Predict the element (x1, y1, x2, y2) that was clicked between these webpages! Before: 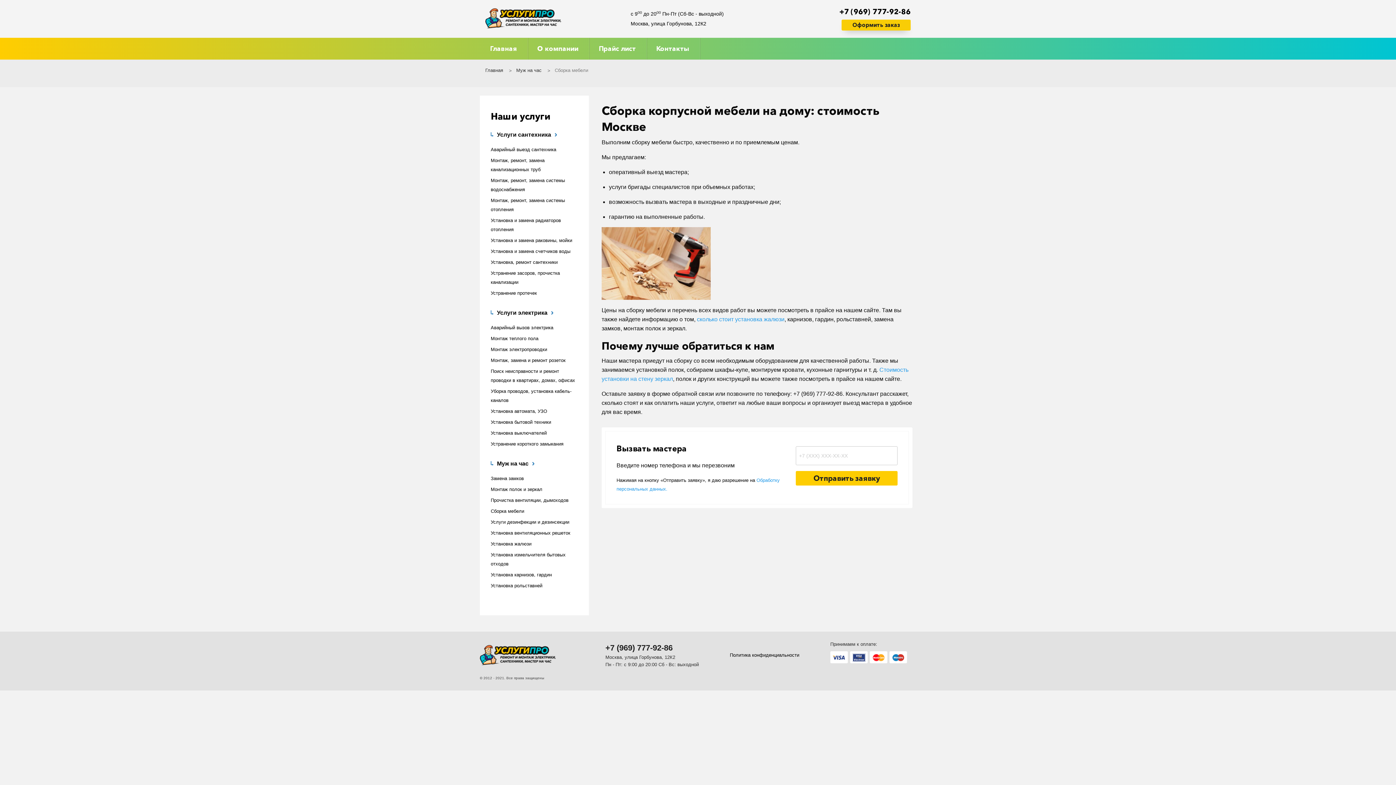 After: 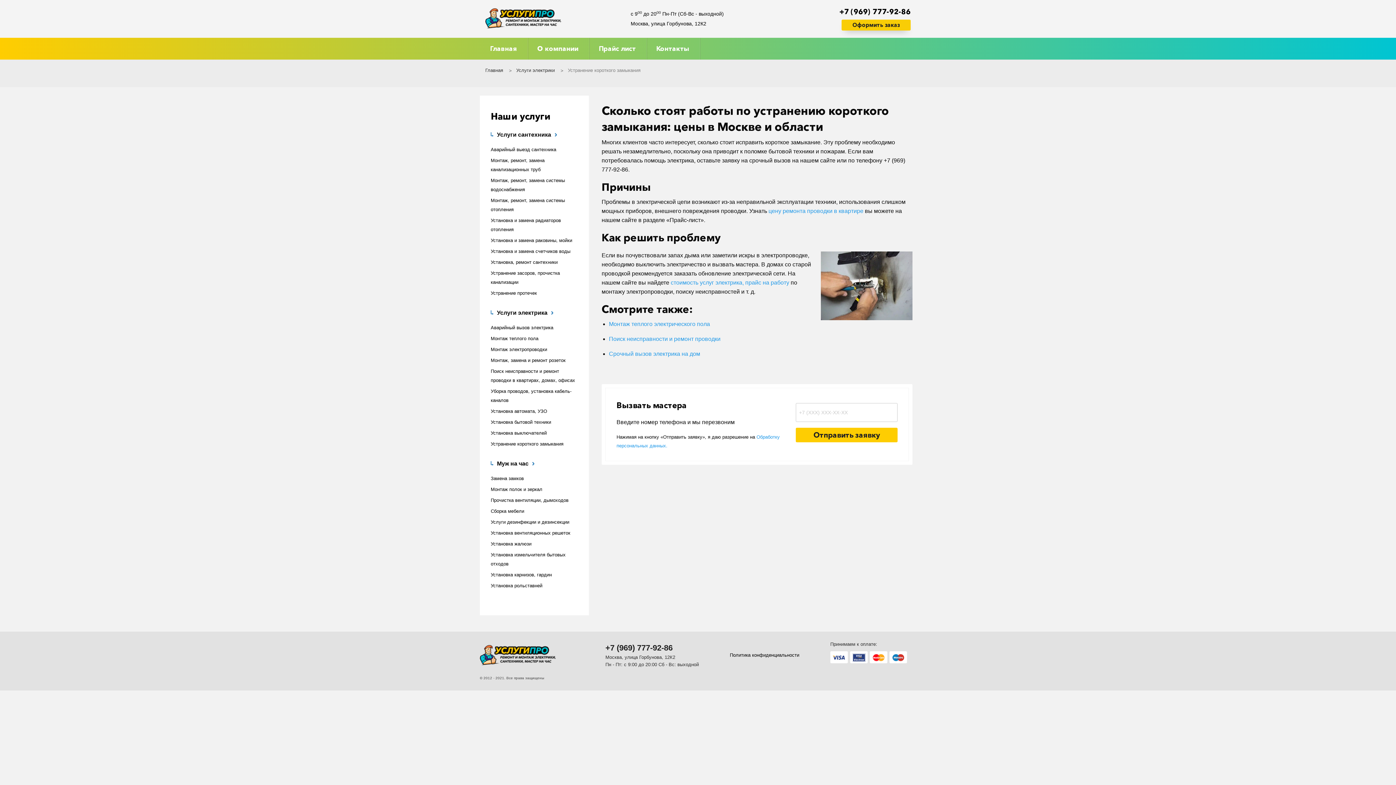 Action: bbox: (490, 441, 563, 446) label: Устранение короткого замыкания